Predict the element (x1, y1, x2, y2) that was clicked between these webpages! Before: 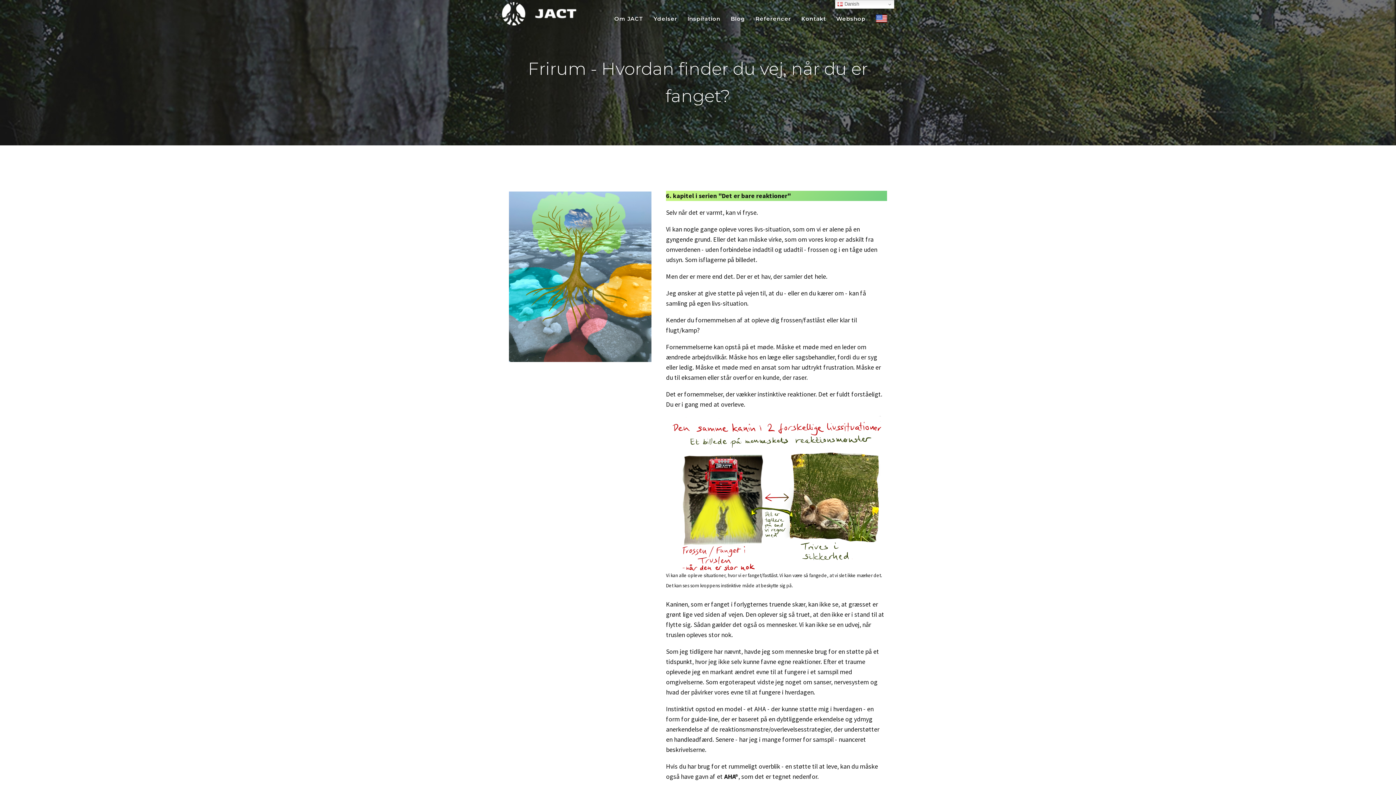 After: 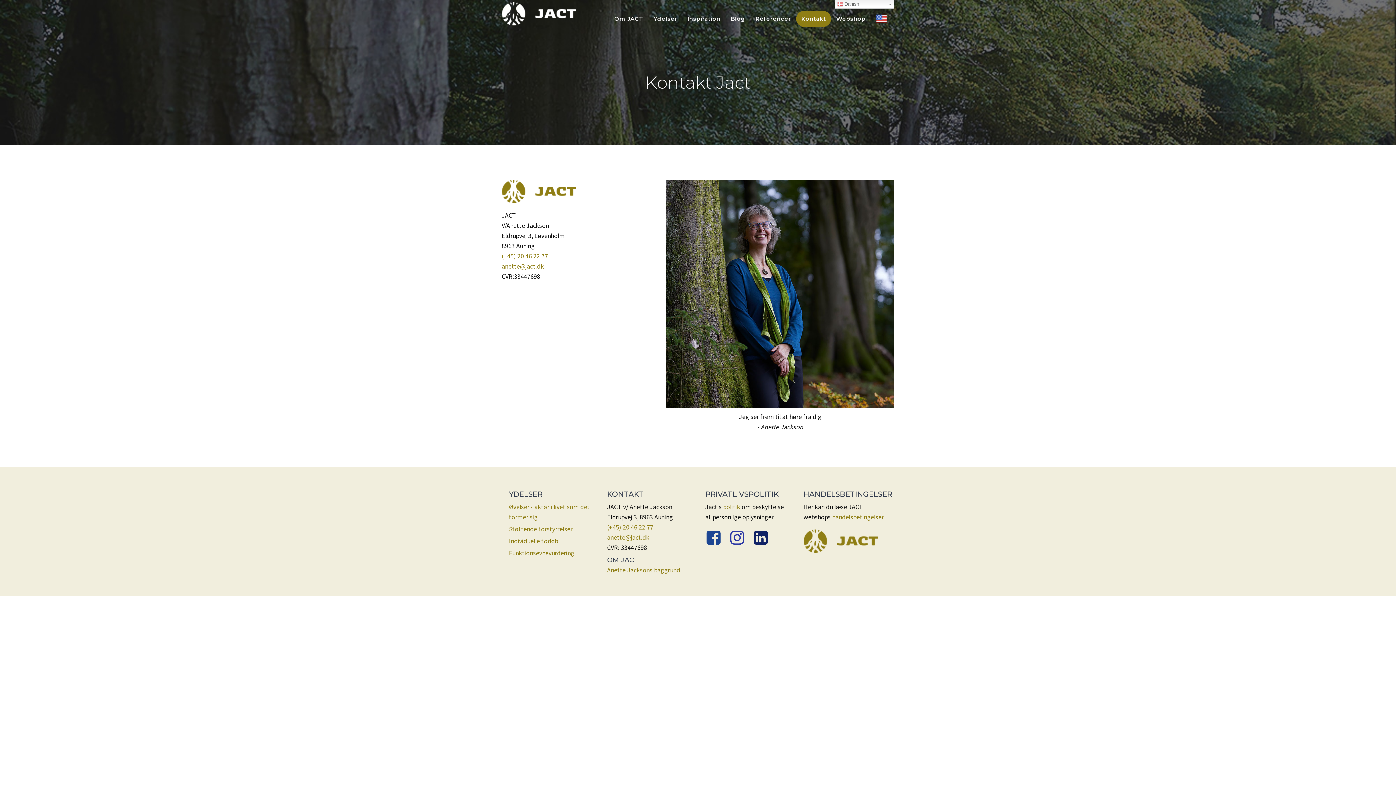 Action: label: Kontakt bbox: (796, 10, 831, 26)